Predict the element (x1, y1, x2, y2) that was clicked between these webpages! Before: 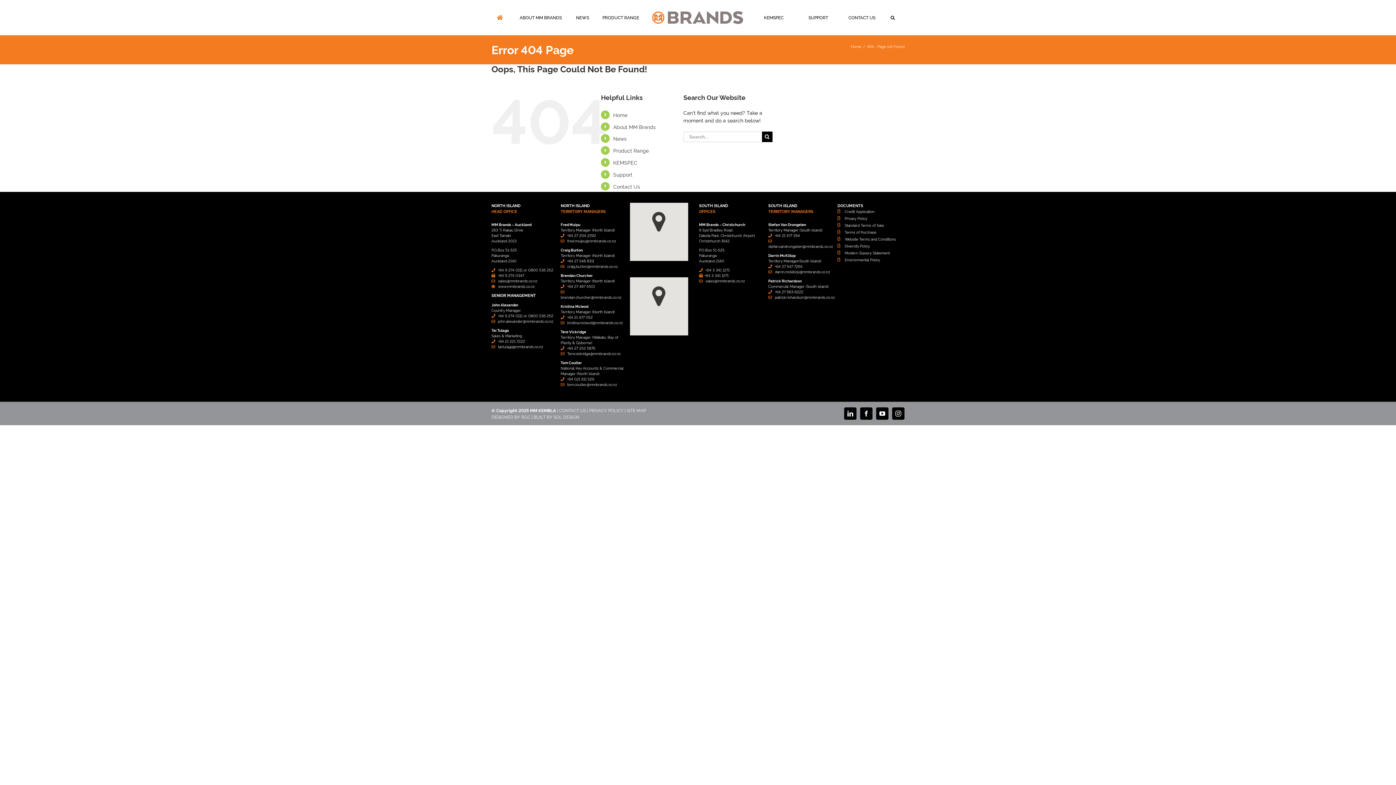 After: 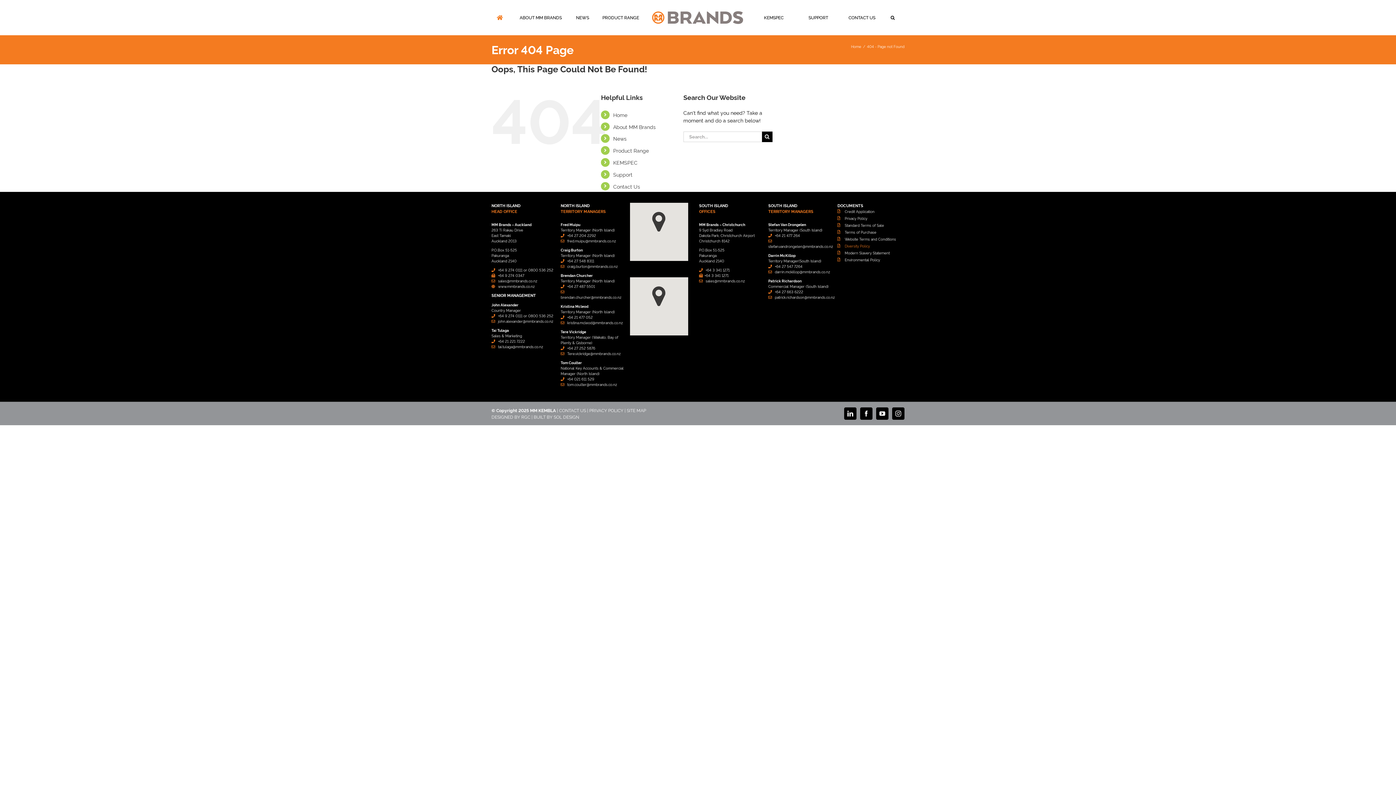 Action: label: Diversity Policy bbox: (844, 243, 904, 248)